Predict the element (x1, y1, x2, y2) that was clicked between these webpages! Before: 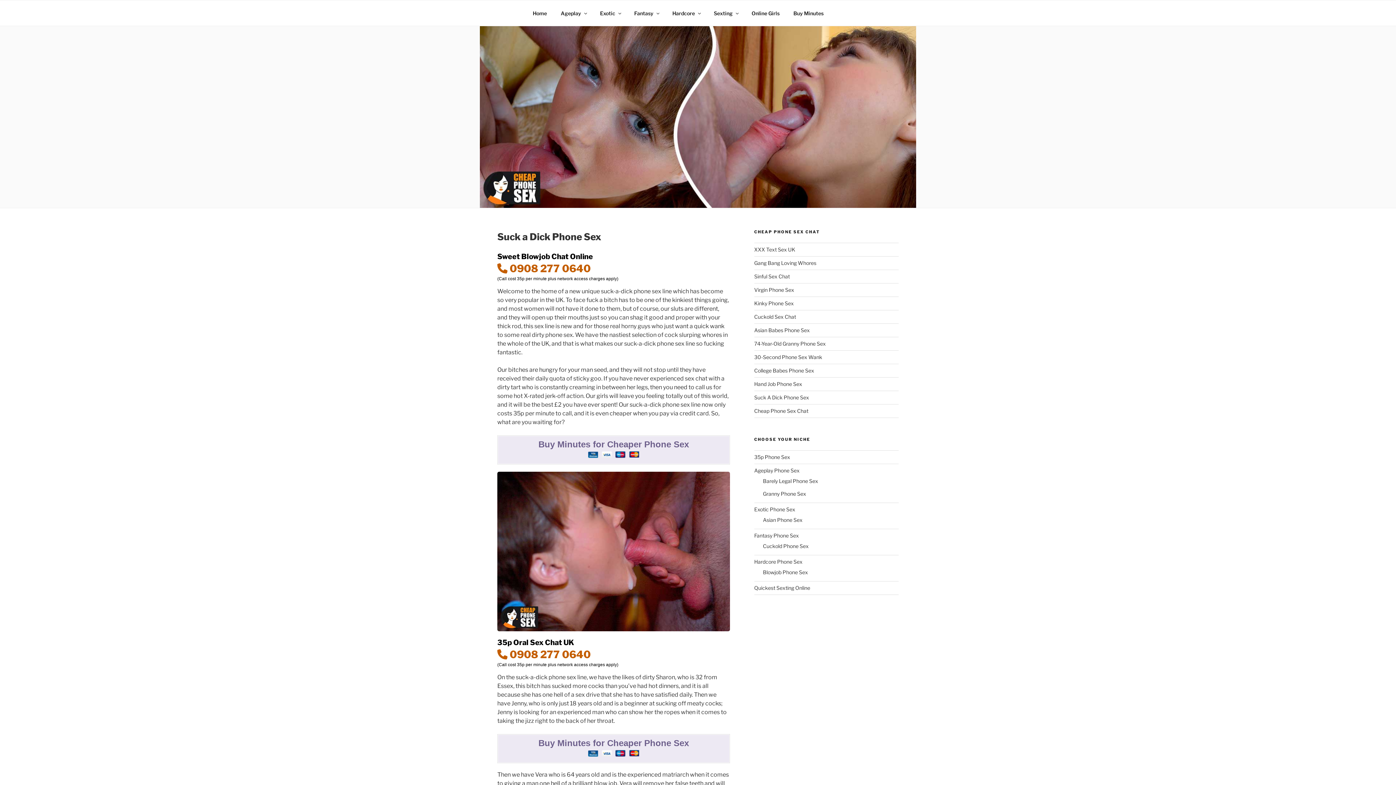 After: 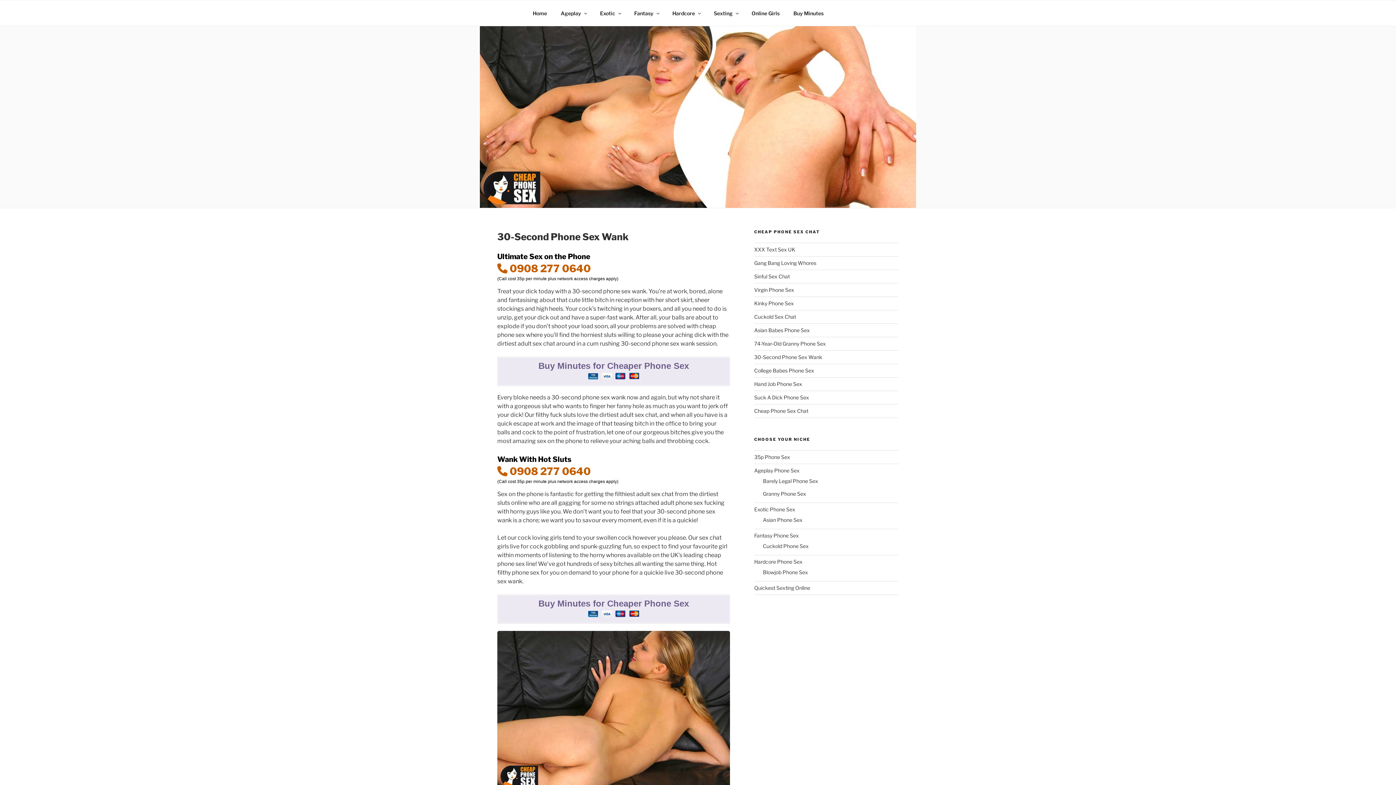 Action: label: 30-Second Phone Sex Wank bbox: (754, 354, 822, 360)